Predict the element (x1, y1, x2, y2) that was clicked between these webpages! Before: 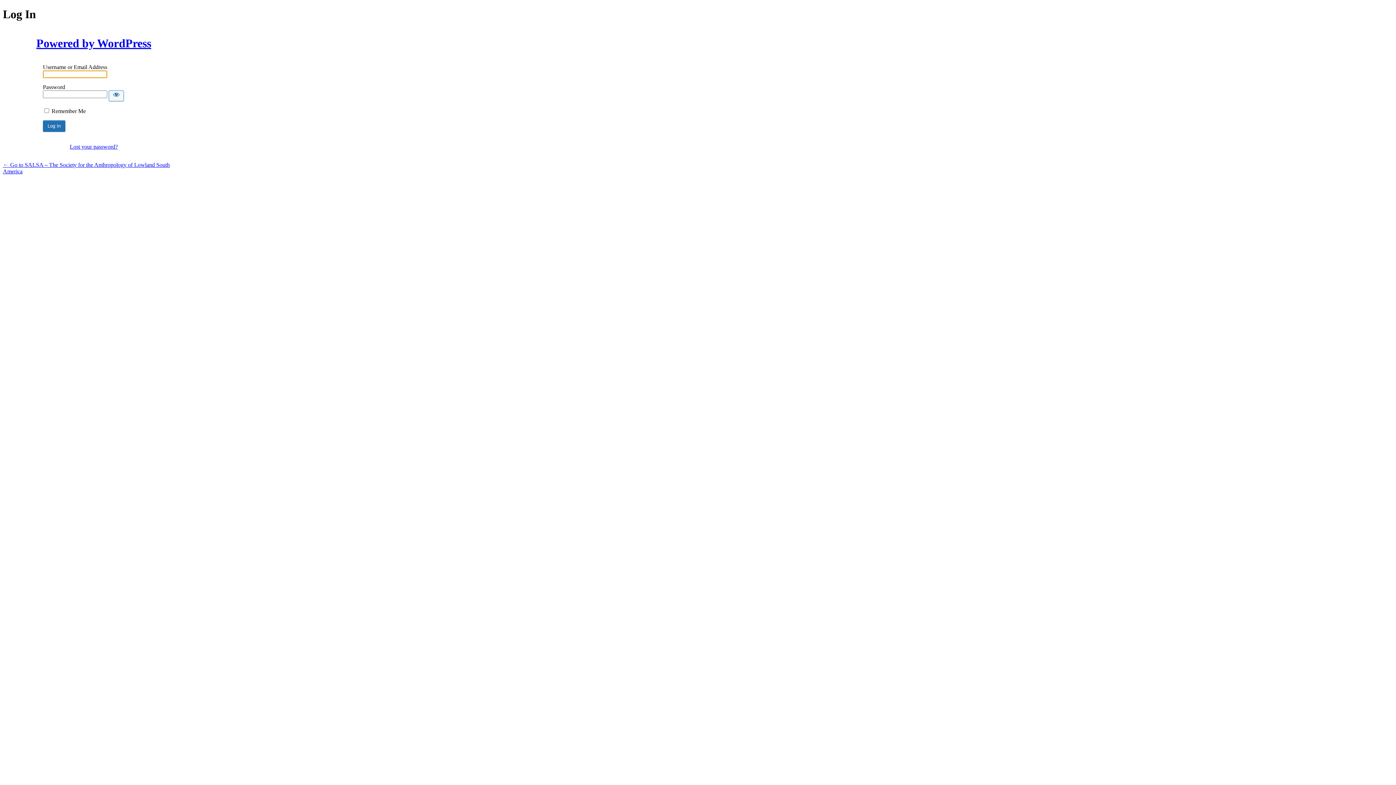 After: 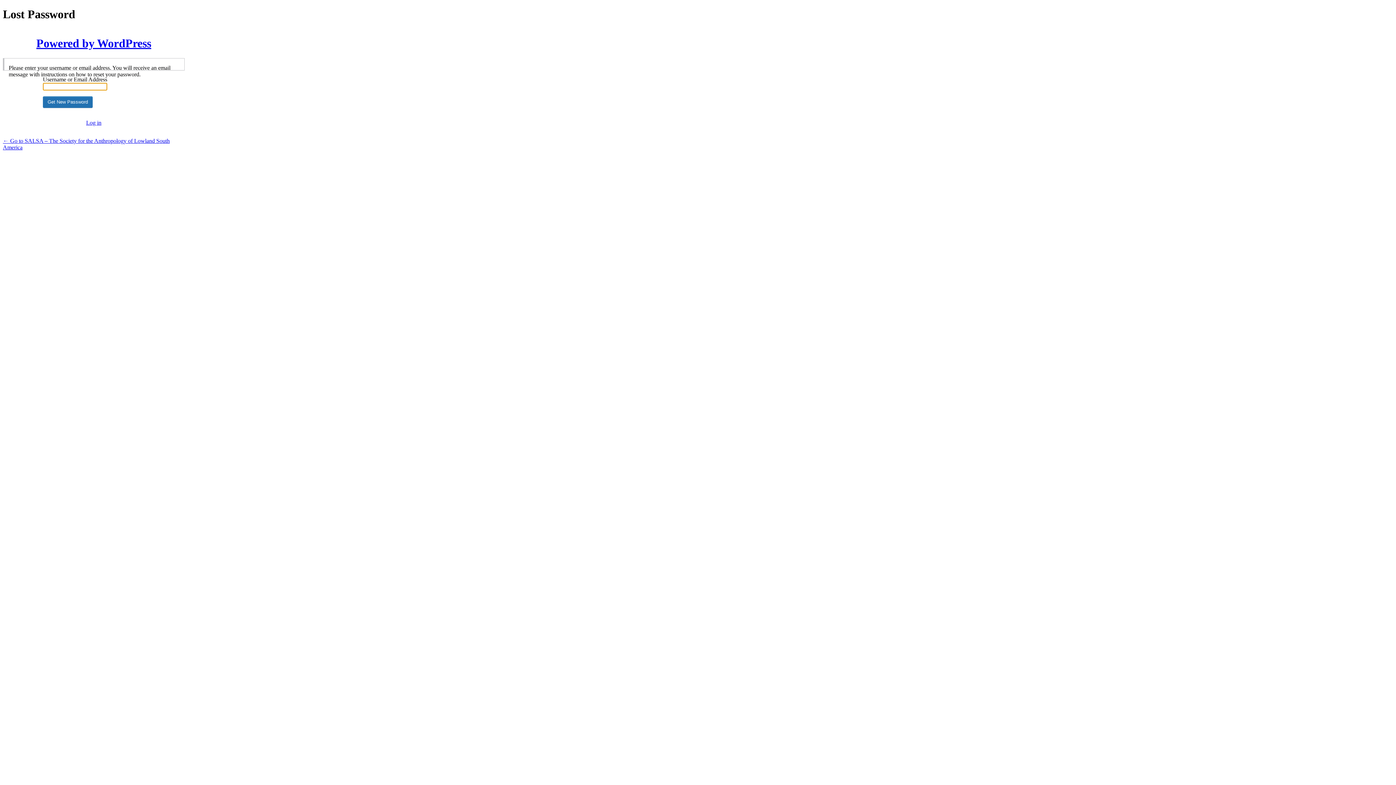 Action: label: Lost your password? bbox: (69, 143, 117, 149)